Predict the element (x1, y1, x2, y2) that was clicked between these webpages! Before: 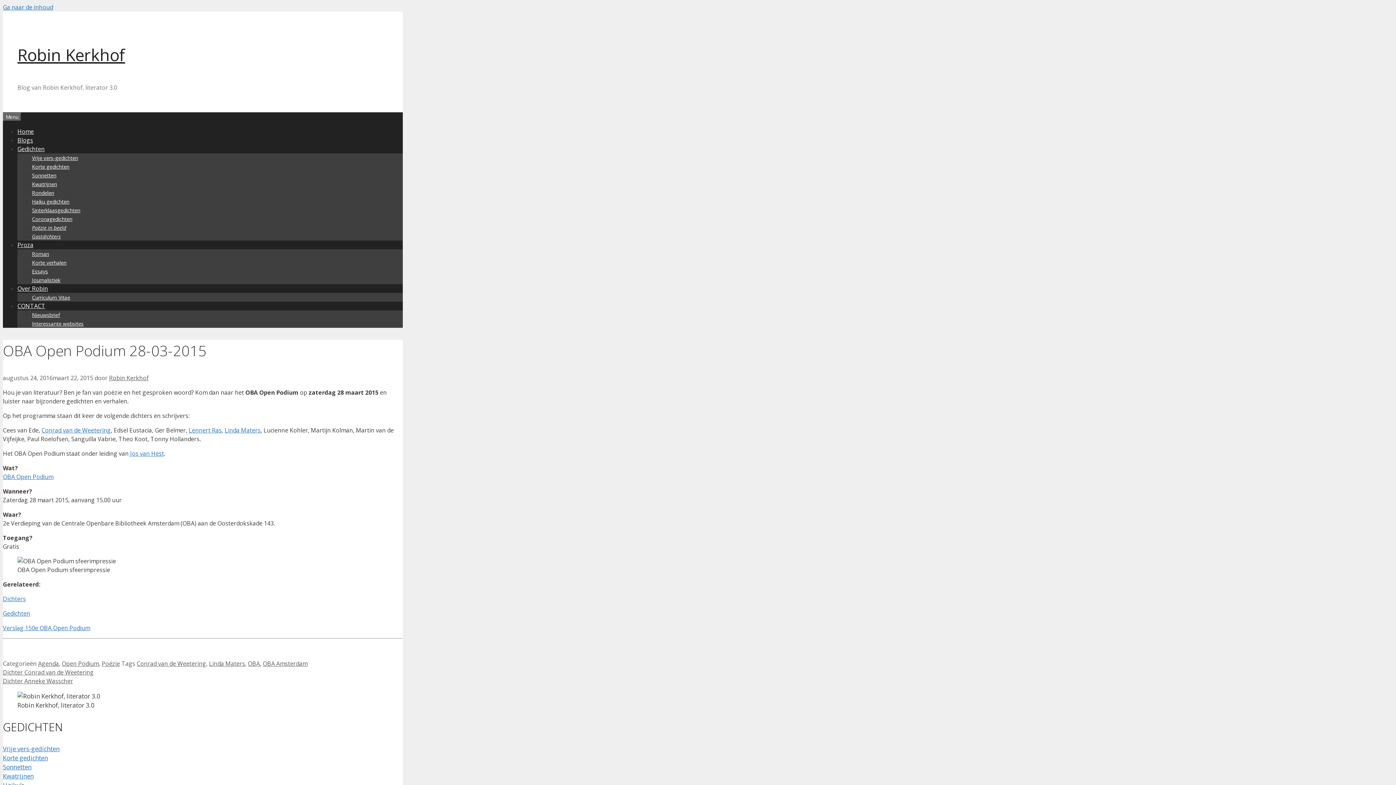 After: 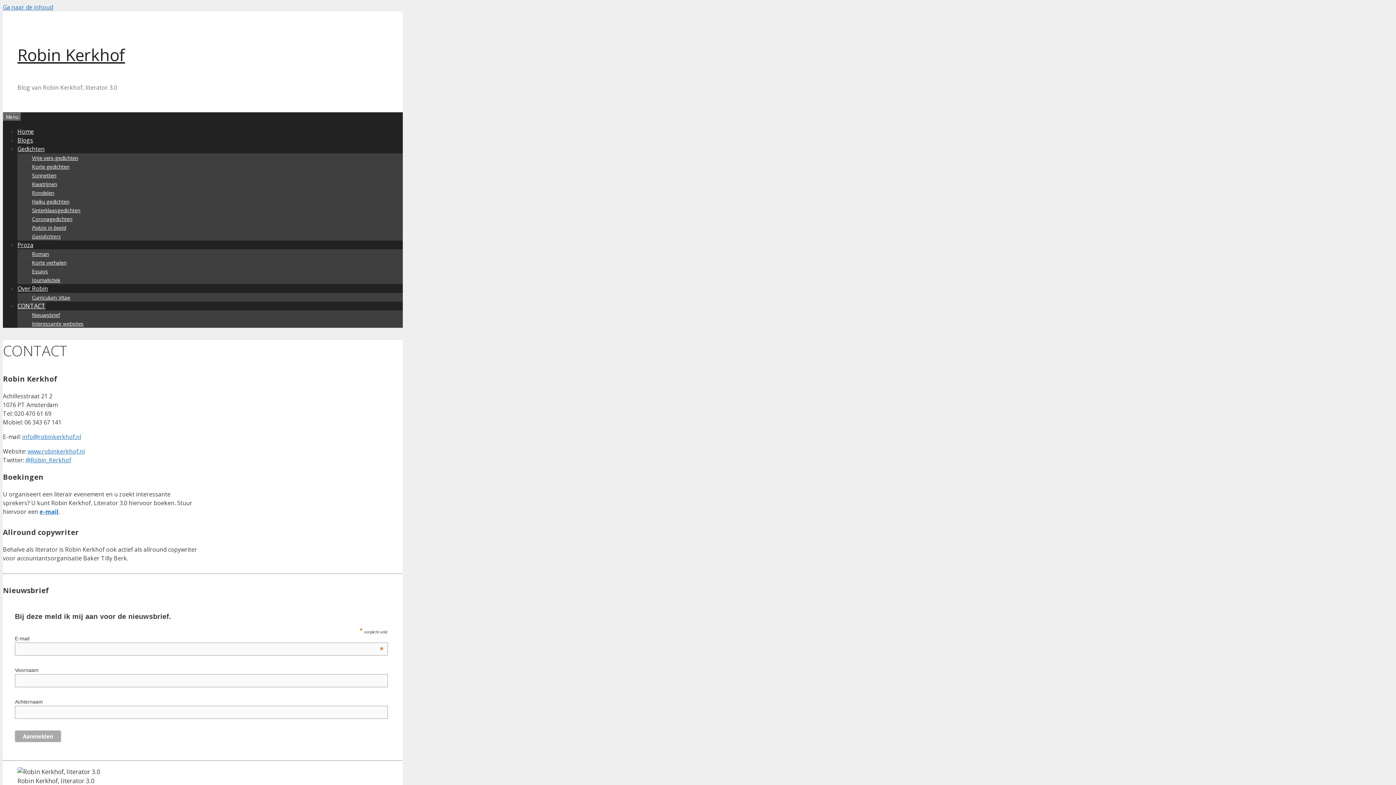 Action: bbox: (17, 302, 45, 310) label: CONTACT